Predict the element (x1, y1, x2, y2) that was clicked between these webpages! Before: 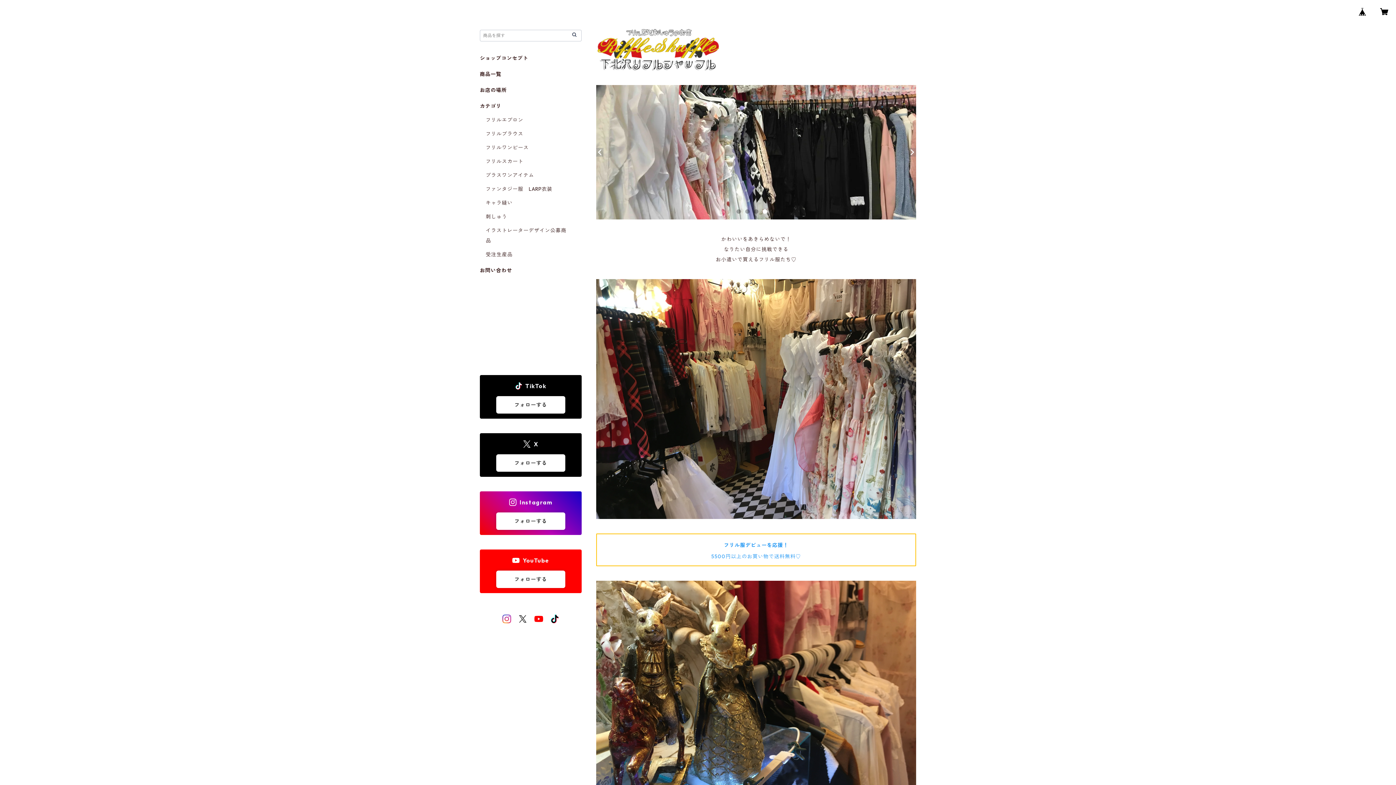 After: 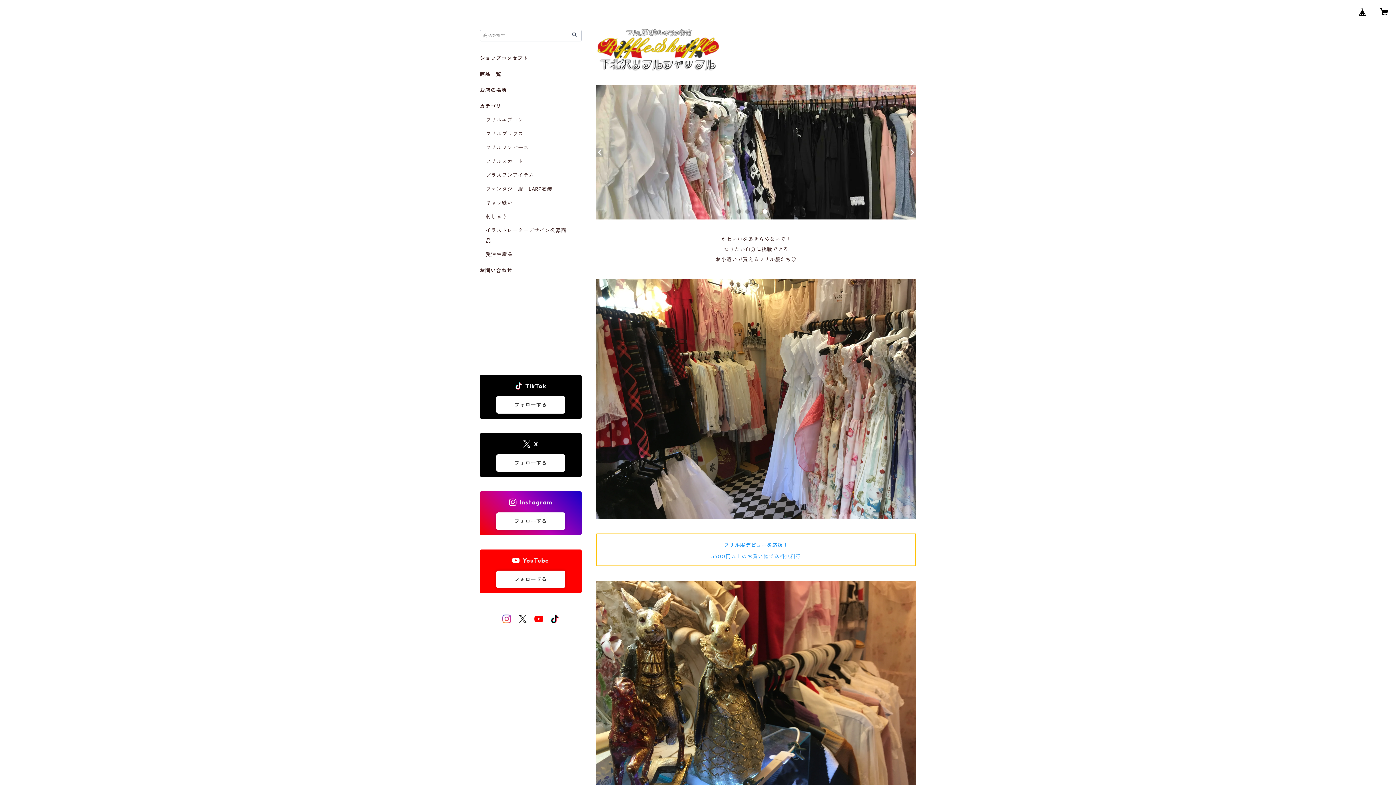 Action: bbox: (480, 70, 501, 77) label: 商品一覧